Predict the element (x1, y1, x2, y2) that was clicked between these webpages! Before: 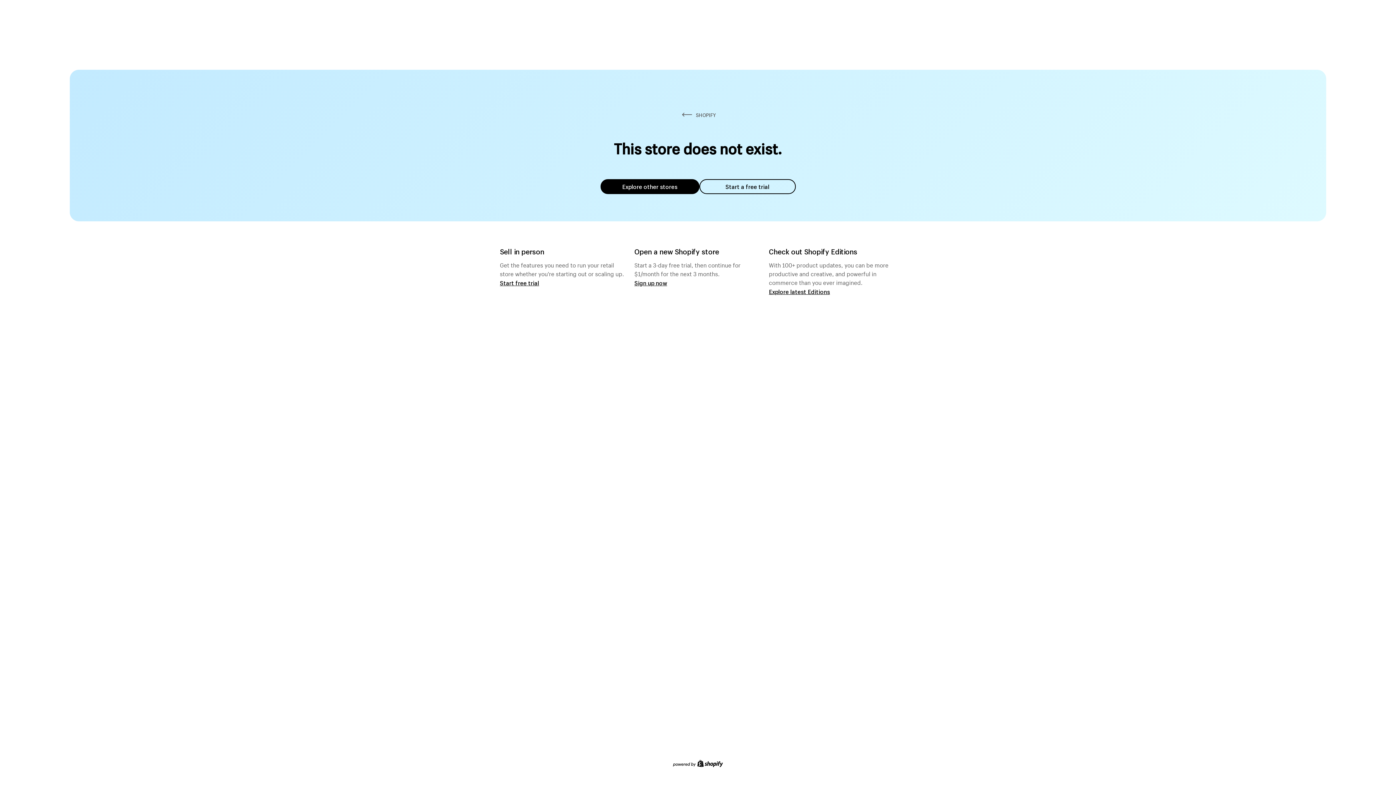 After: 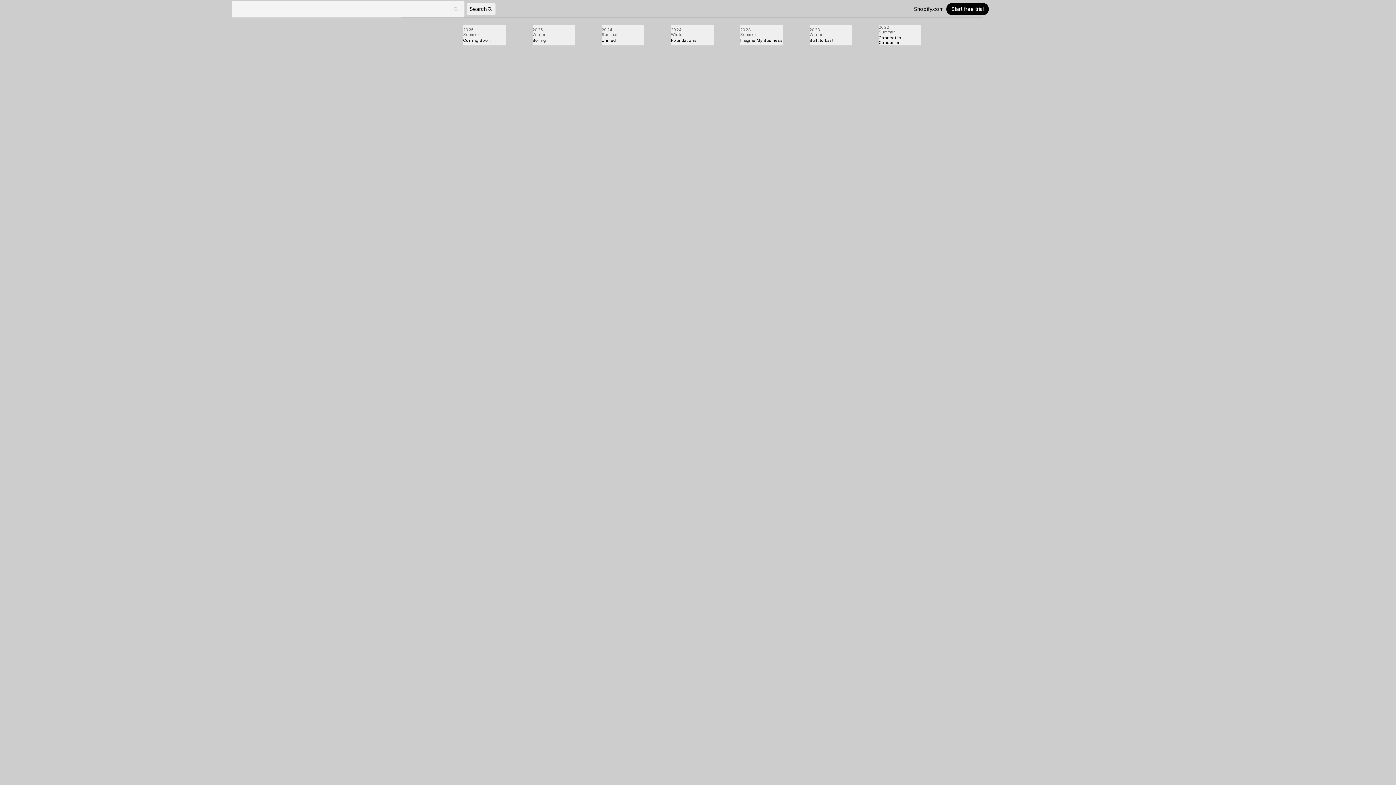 Action: bbox: (769, 287, 830, 295) label: Explore latest Editions